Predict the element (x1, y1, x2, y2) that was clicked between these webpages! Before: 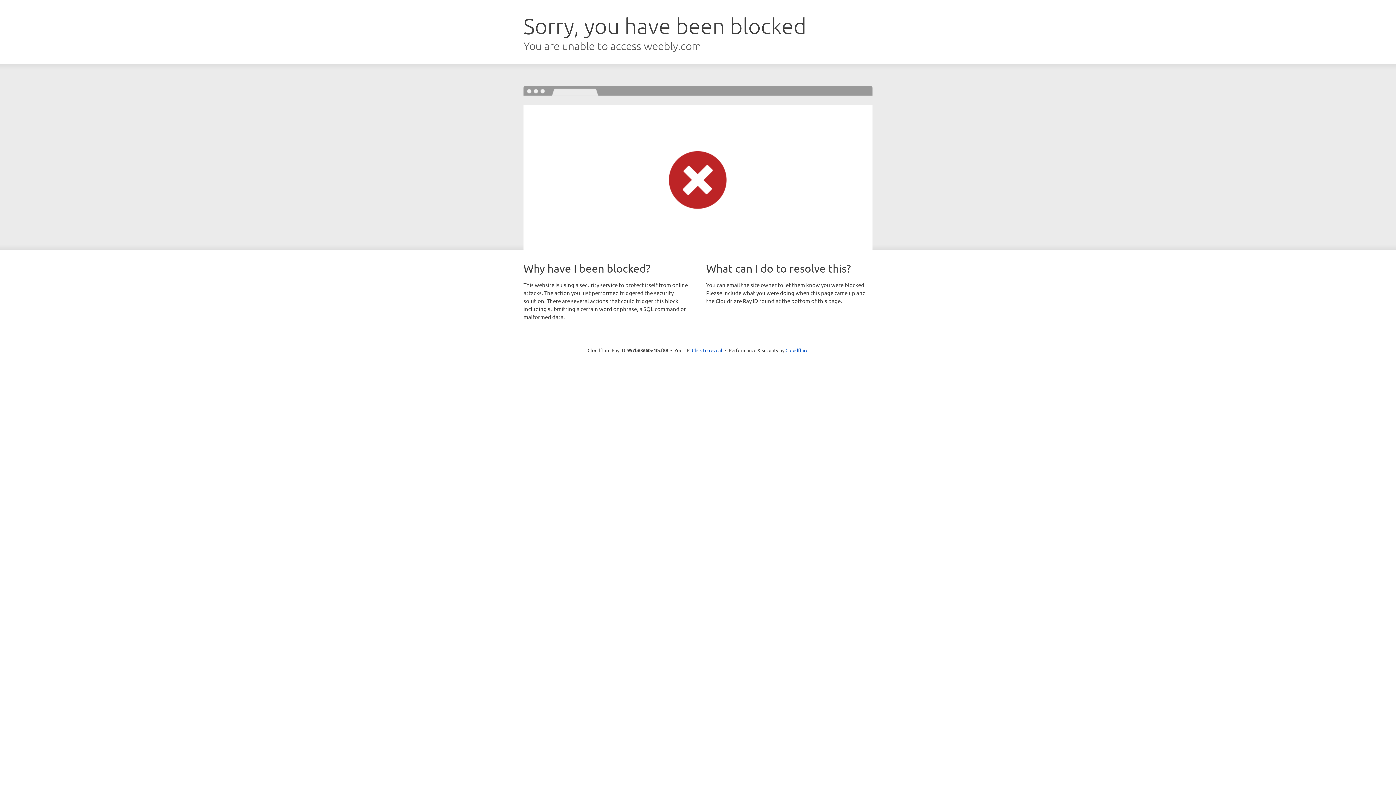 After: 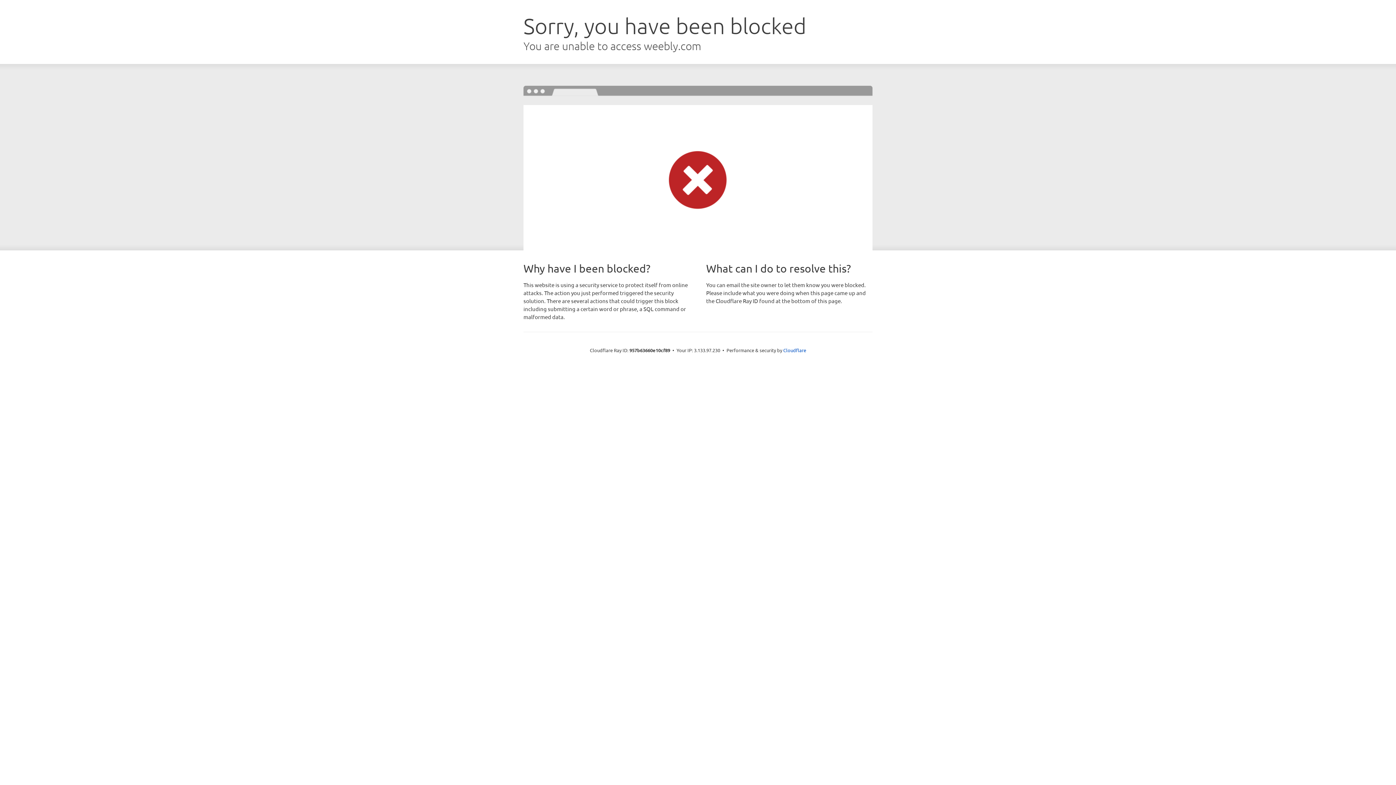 Action: label: Click to reveal bbox: (692, 346, 722, 353)